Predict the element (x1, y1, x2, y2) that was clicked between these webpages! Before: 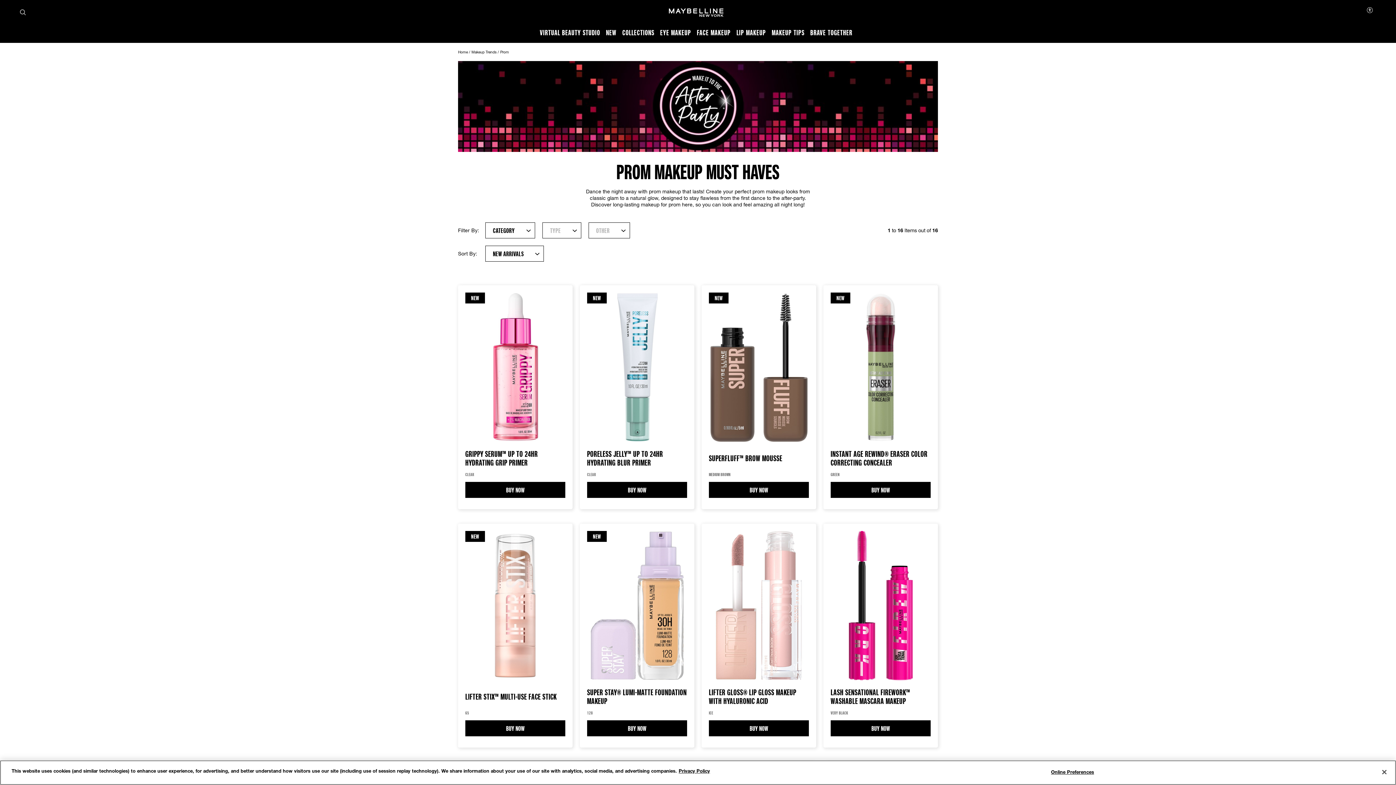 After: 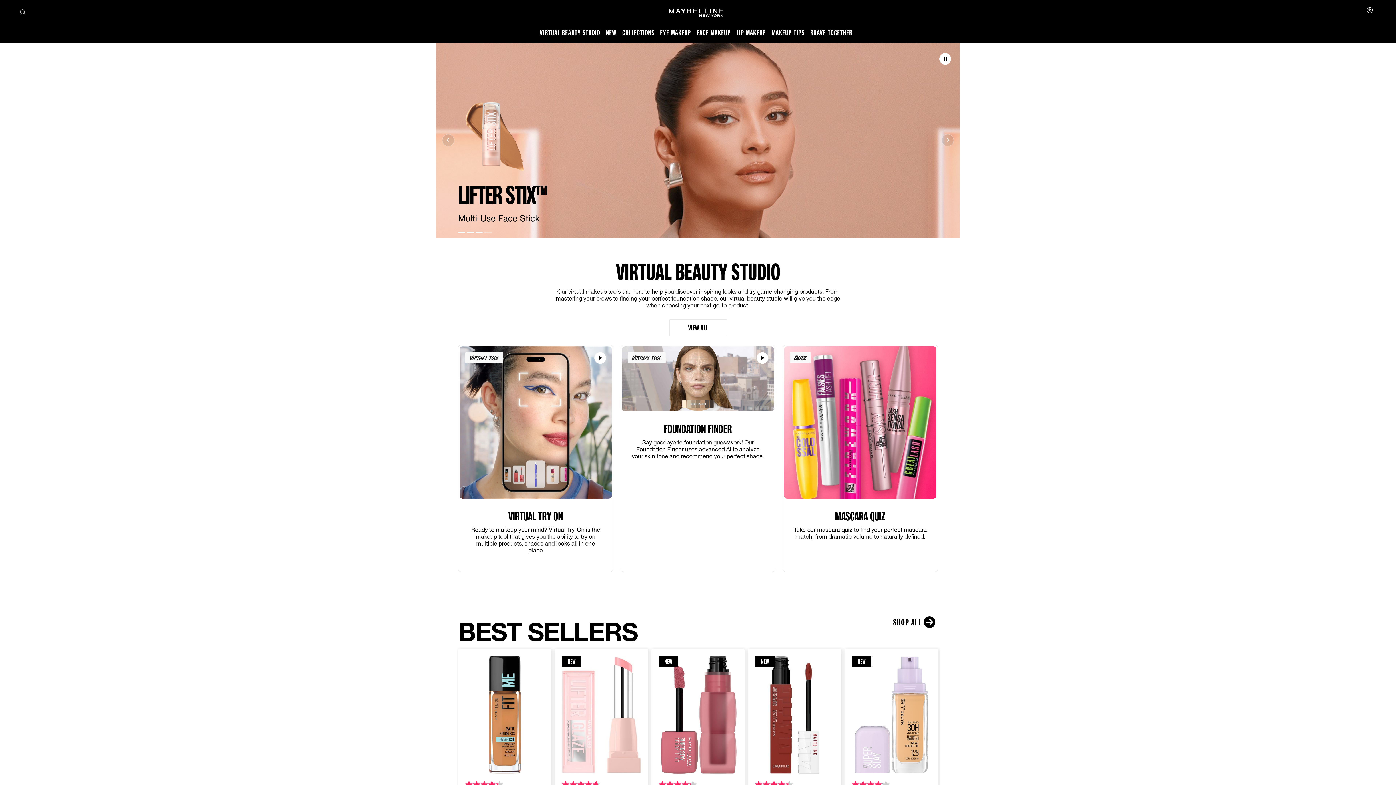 Action: bbox: (458, 49, 469, 54) label: Home 